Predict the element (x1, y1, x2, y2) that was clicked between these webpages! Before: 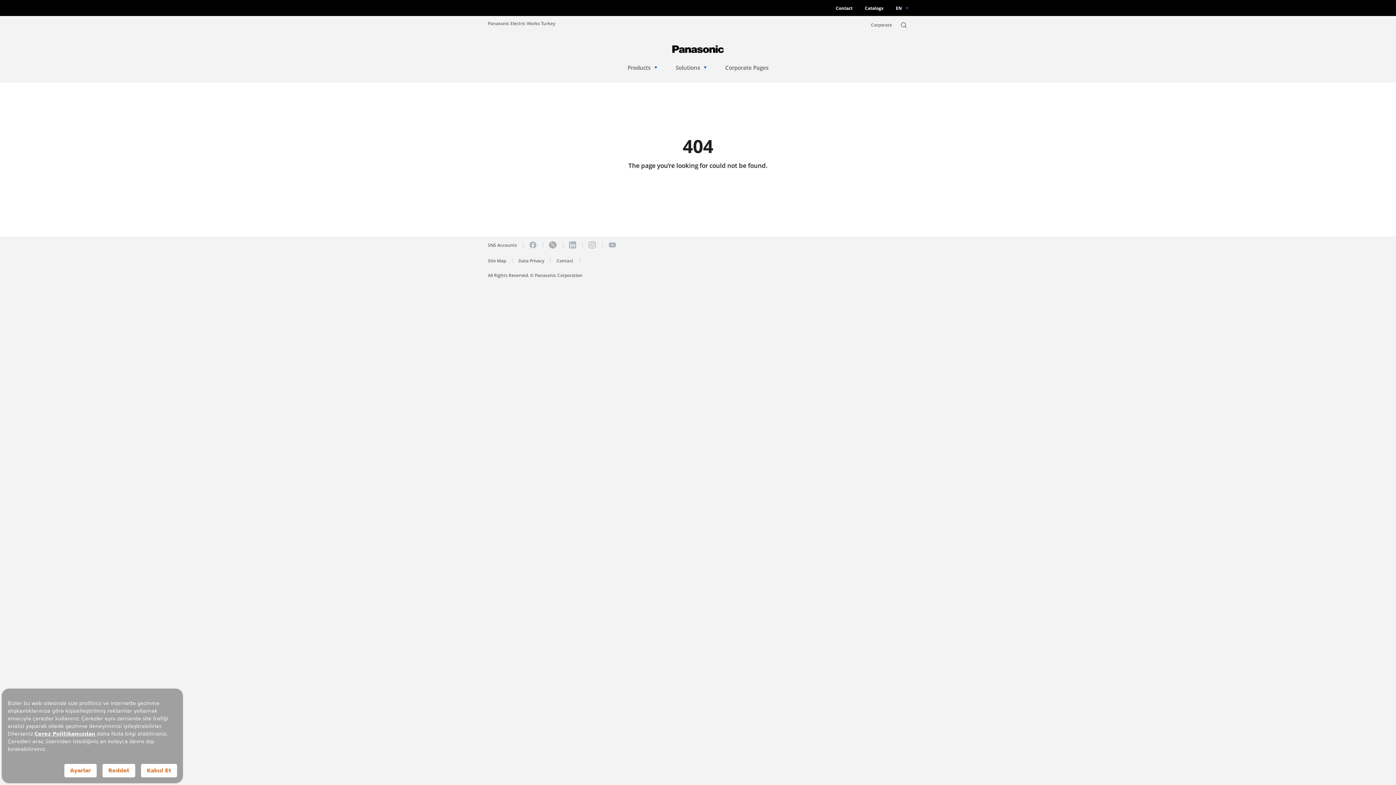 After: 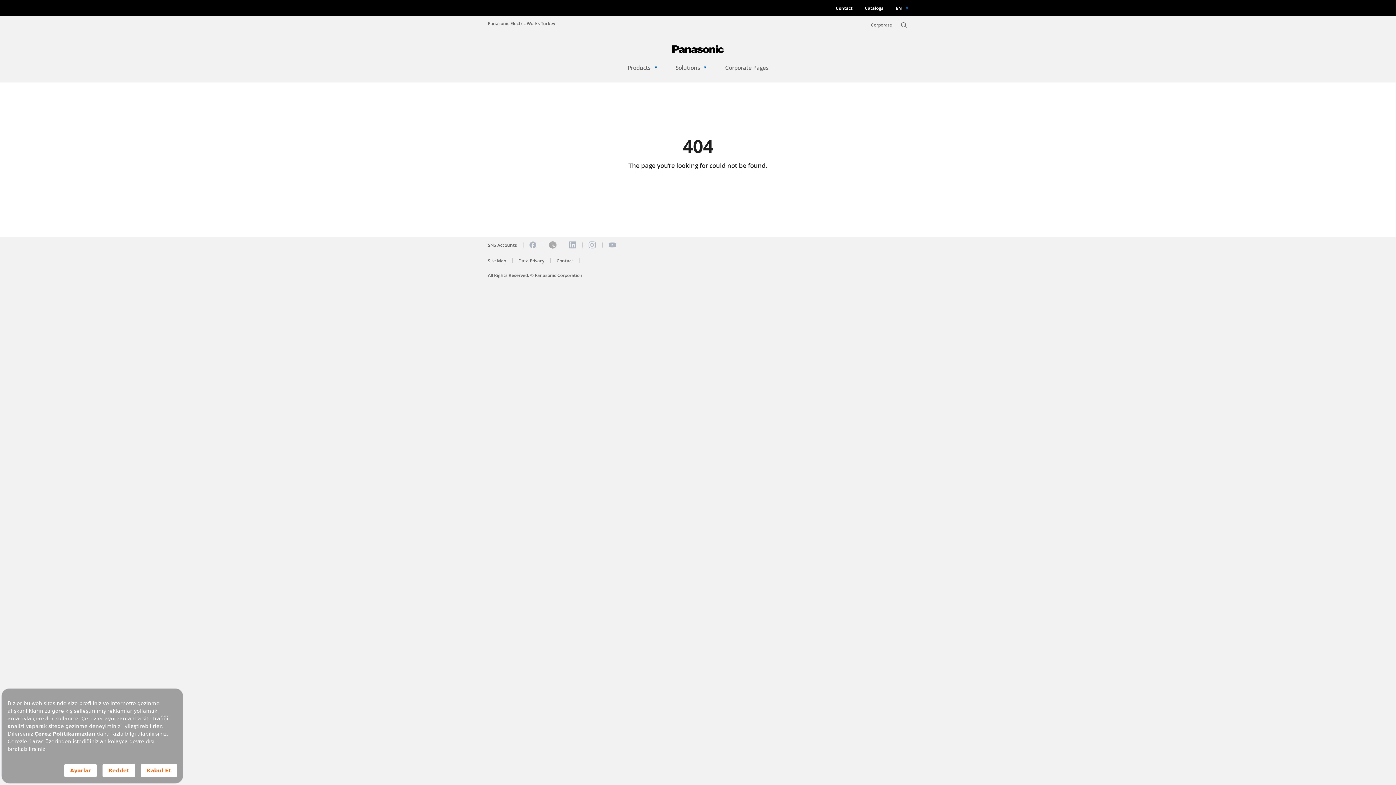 Action: label: Panasonic Electric Works Turkey bbox: (488, 20, 555, 26)